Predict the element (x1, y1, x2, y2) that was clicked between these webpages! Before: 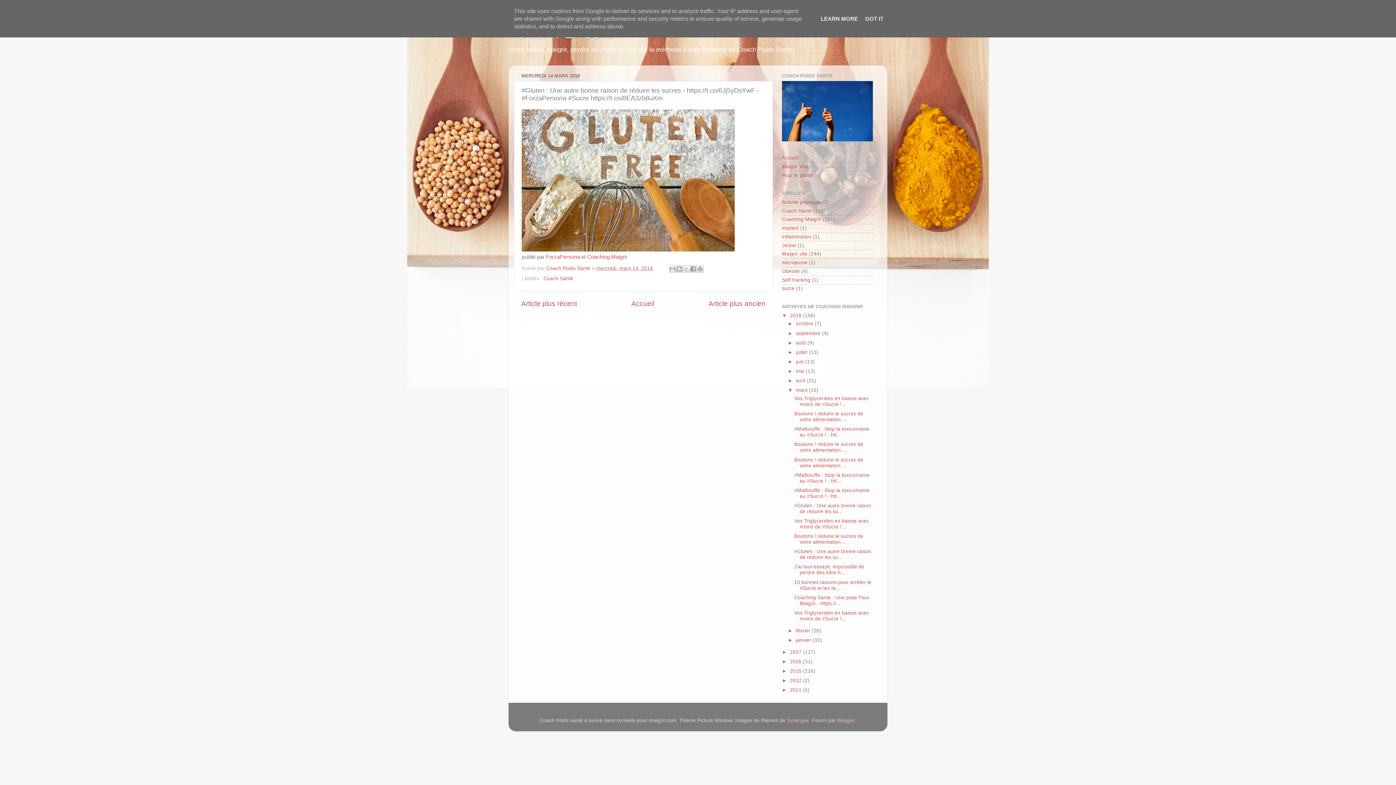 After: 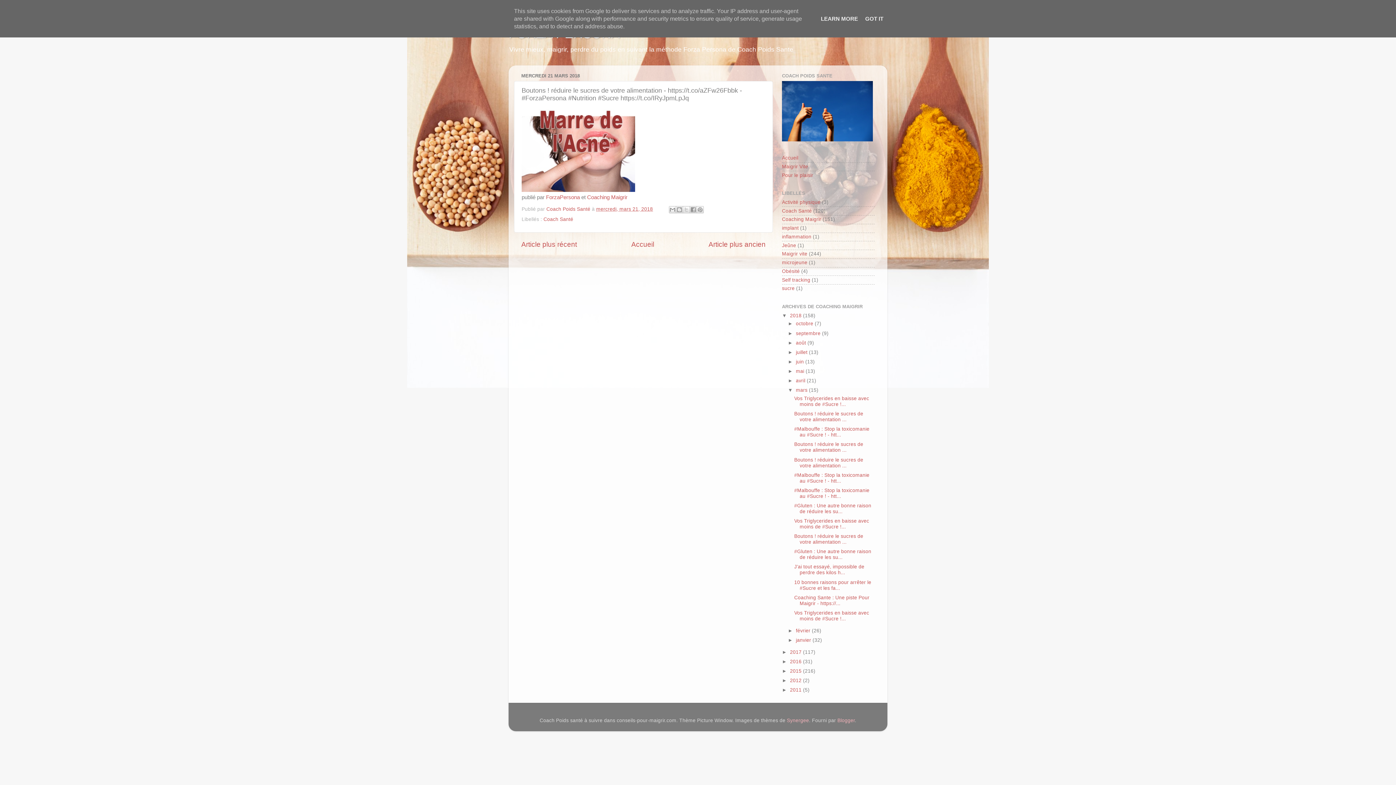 Action: label: Boutons ! réduire le sucres de votre alimentation ... bbox: (794, 457, 863, 468)